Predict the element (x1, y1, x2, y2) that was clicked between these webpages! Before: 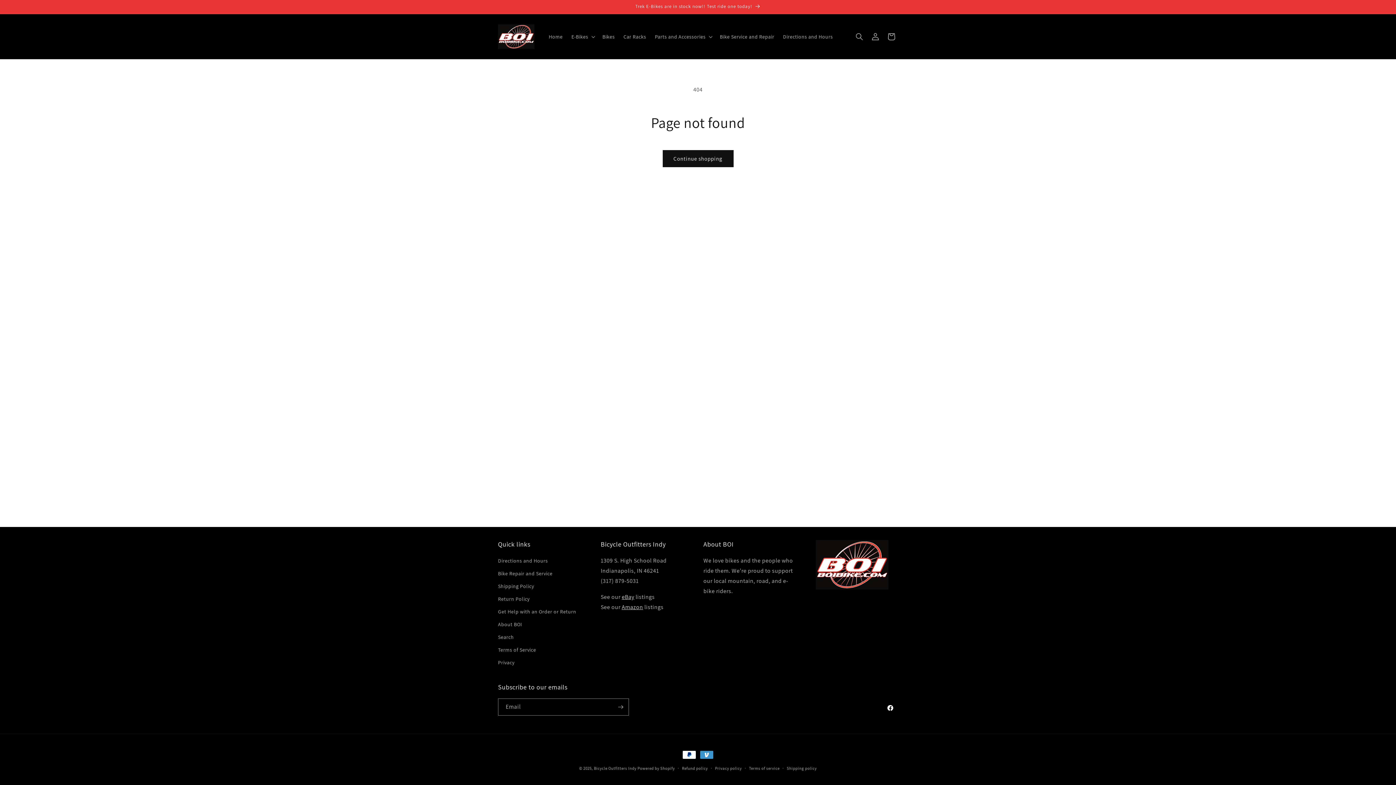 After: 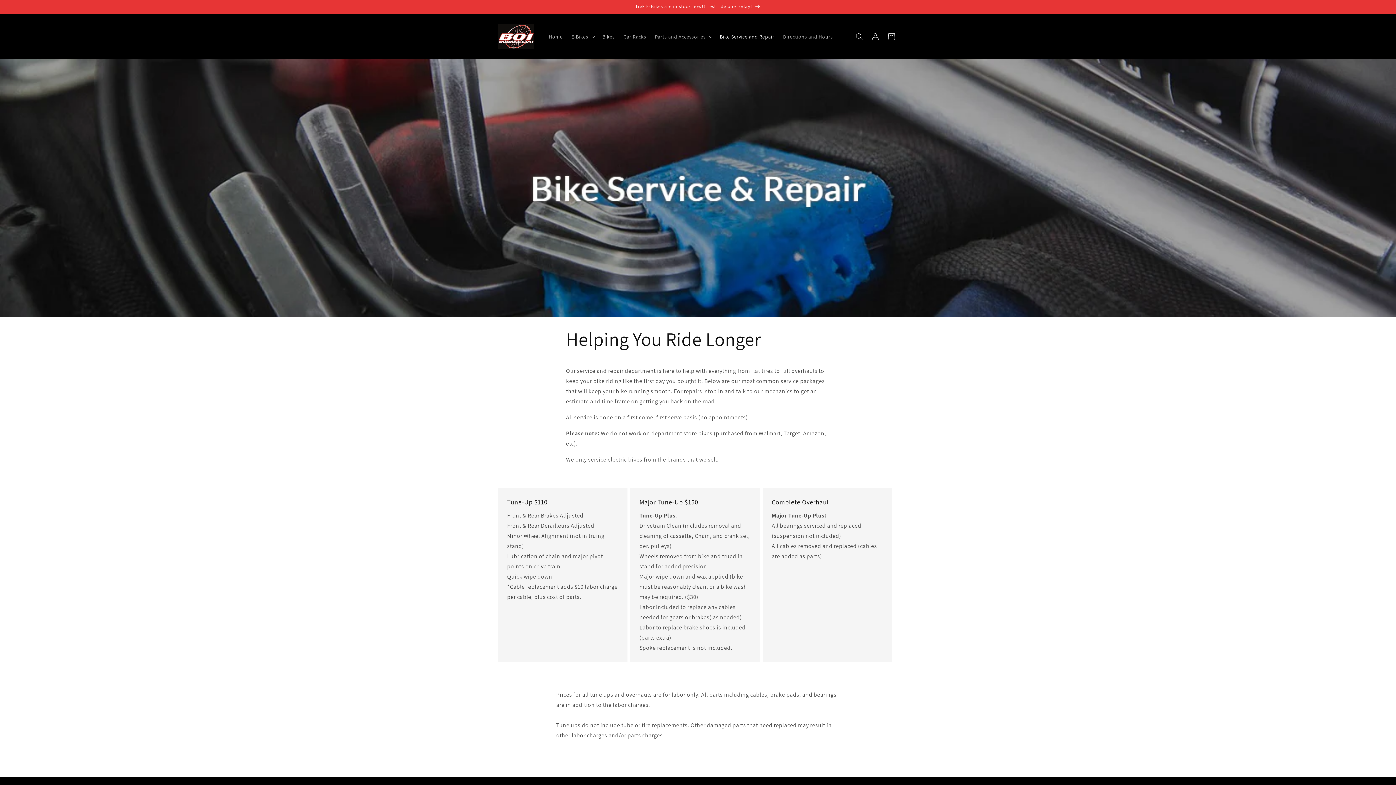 Action: label: Bike Service and Repair bbox: (715, 28, 778, 44)